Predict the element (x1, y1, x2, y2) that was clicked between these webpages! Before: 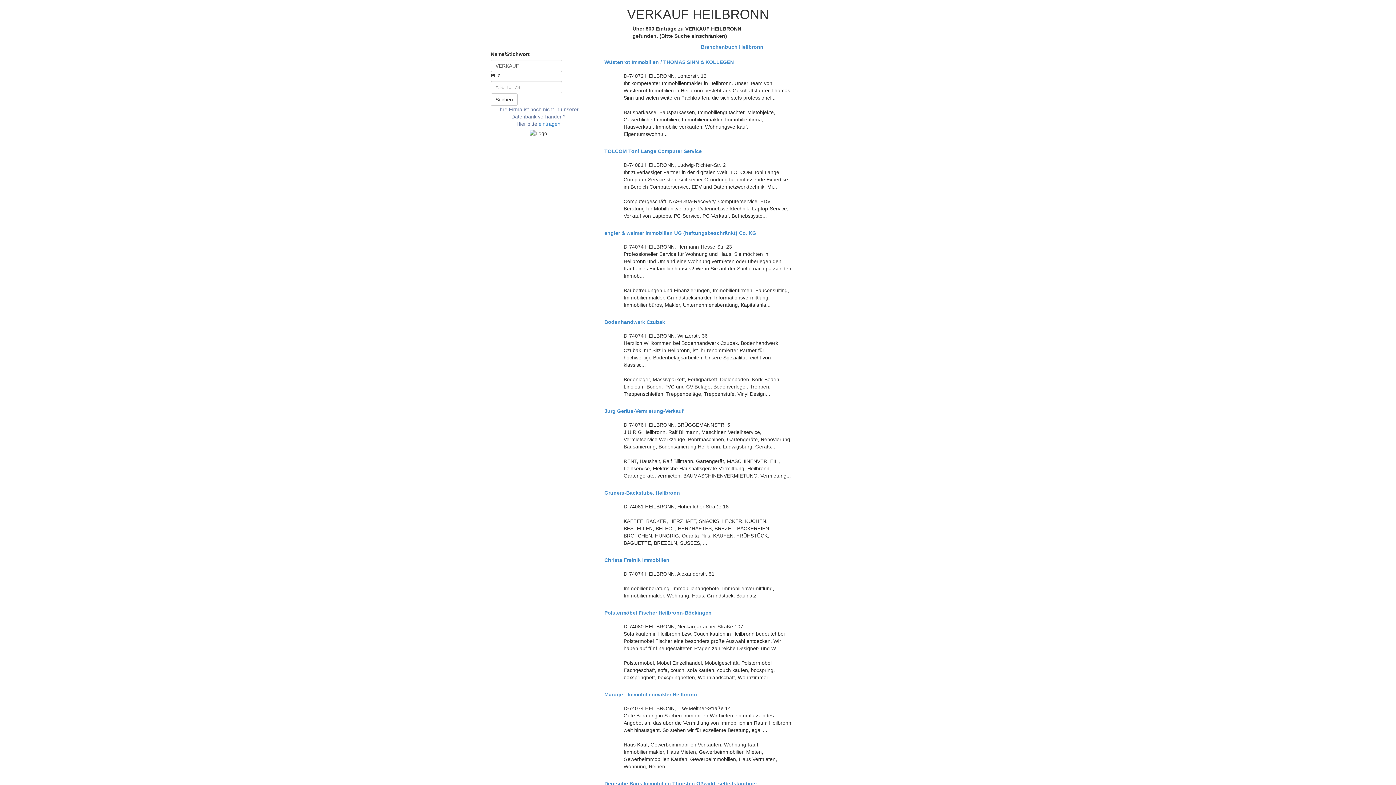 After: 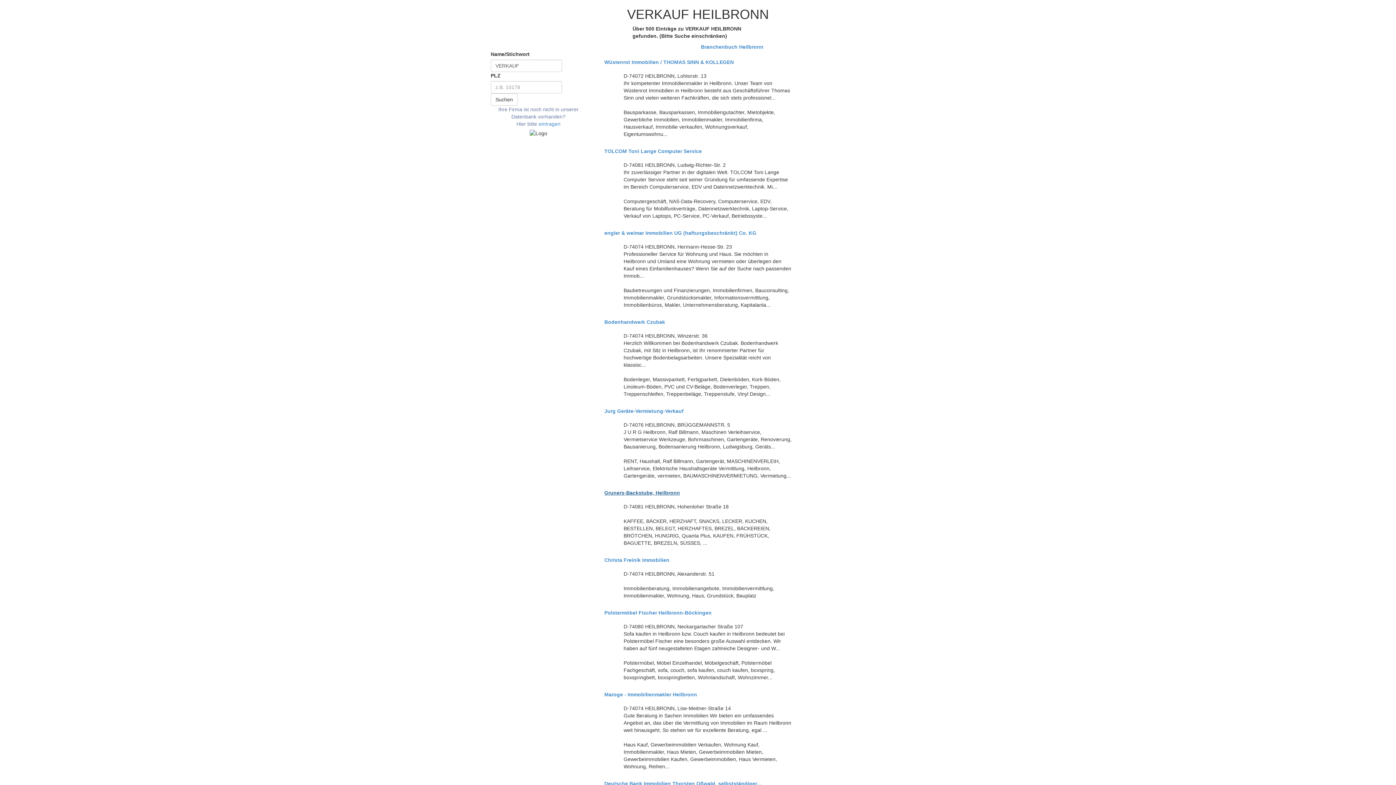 Action: bbox: (604, 490, 791, 496) label: Gruners-Backstube, Heilbronn